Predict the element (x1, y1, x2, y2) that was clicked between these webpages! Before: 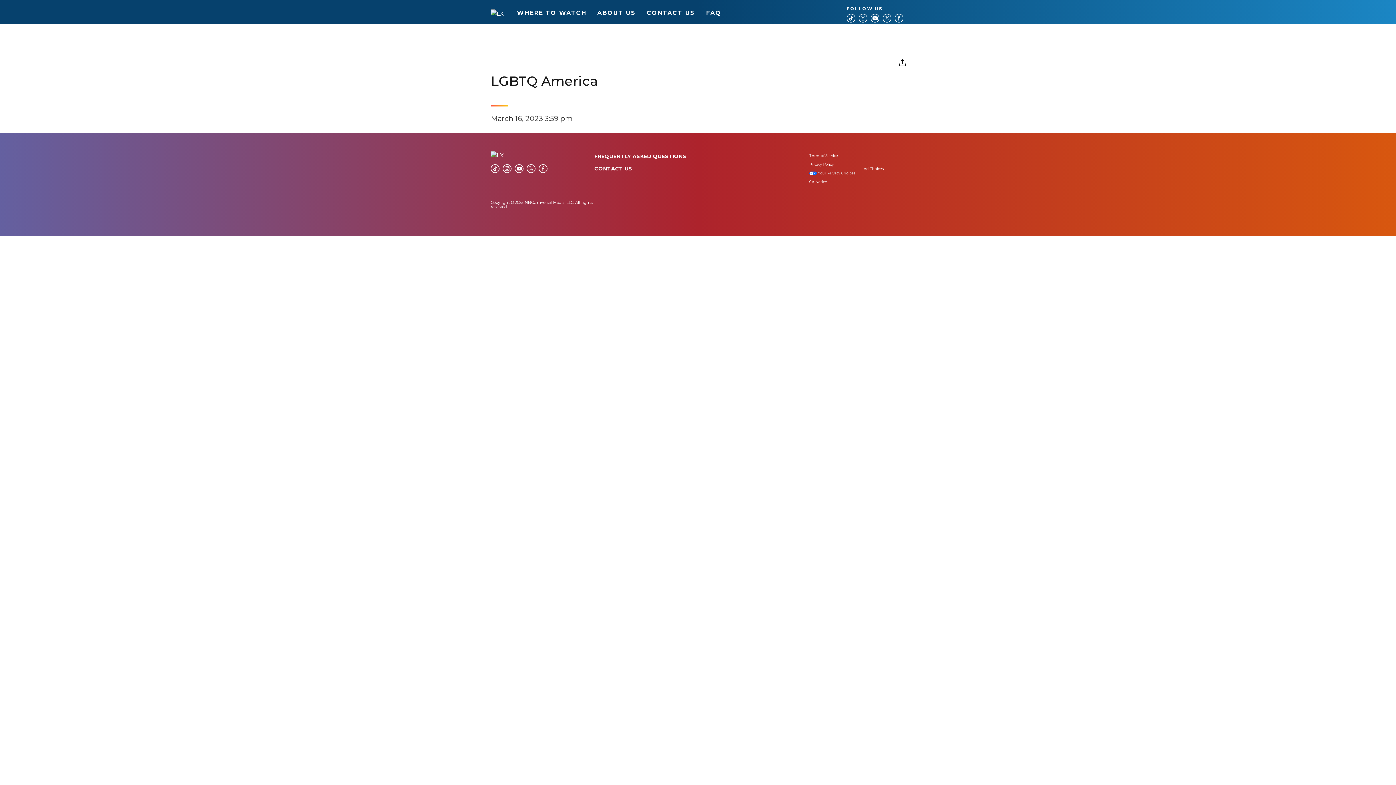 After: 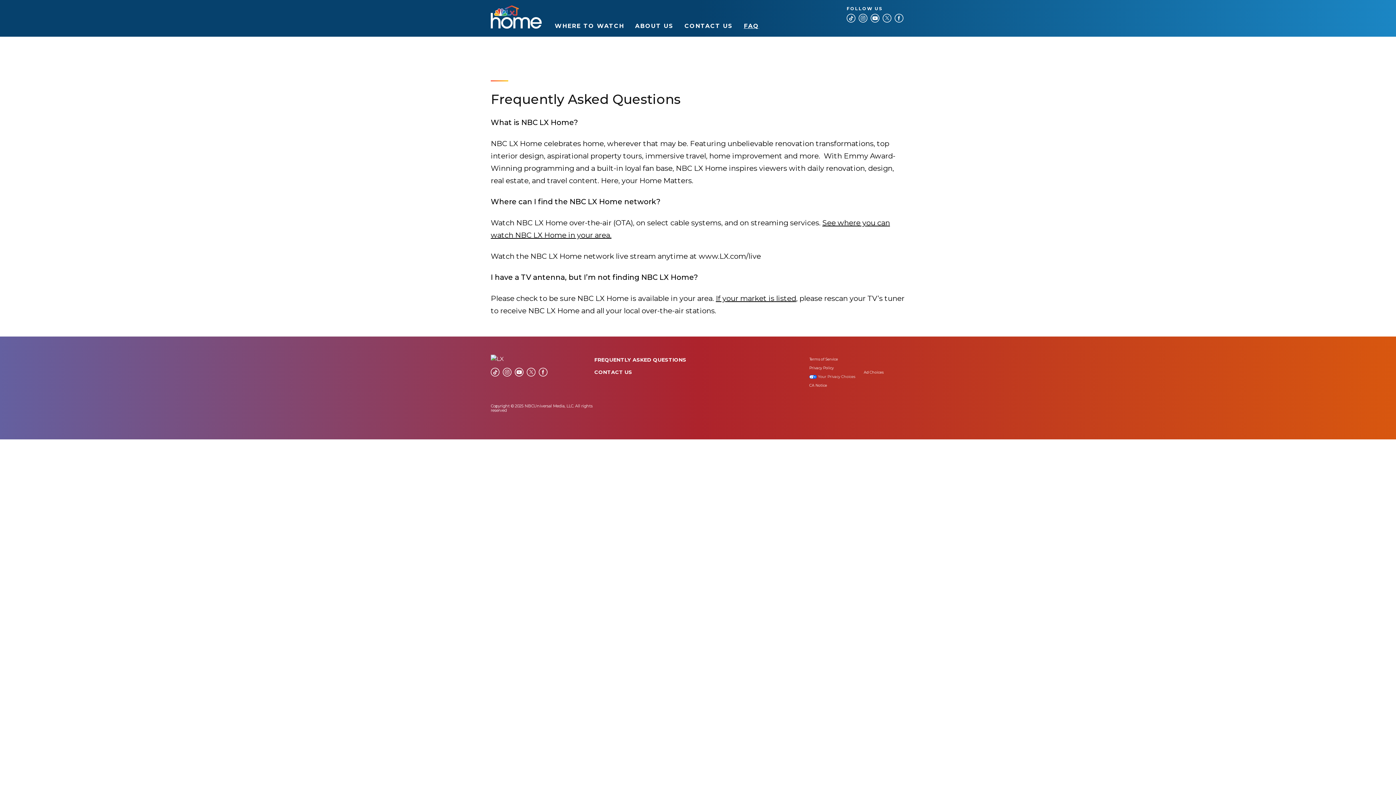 Action: label: FAQ bbox: (706, 9, 721, 16)